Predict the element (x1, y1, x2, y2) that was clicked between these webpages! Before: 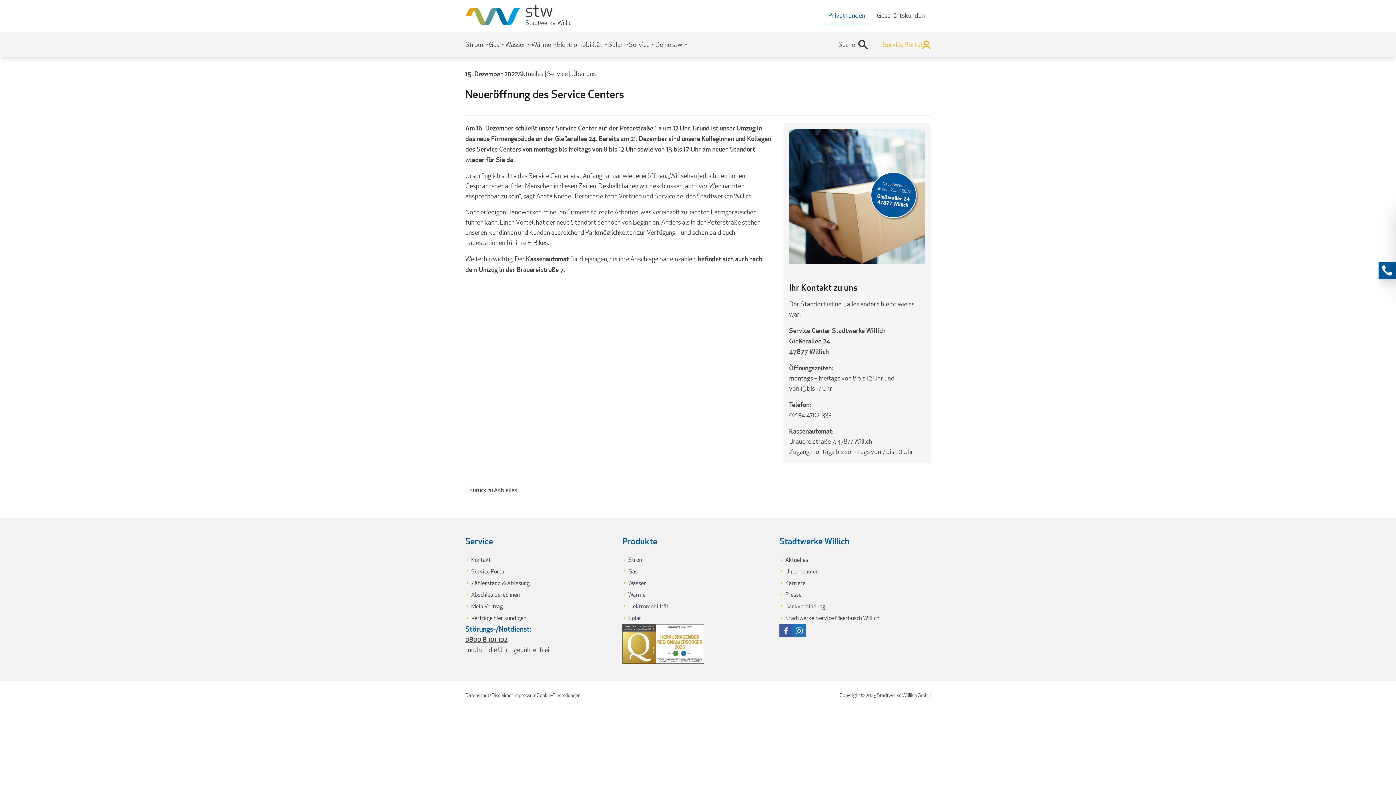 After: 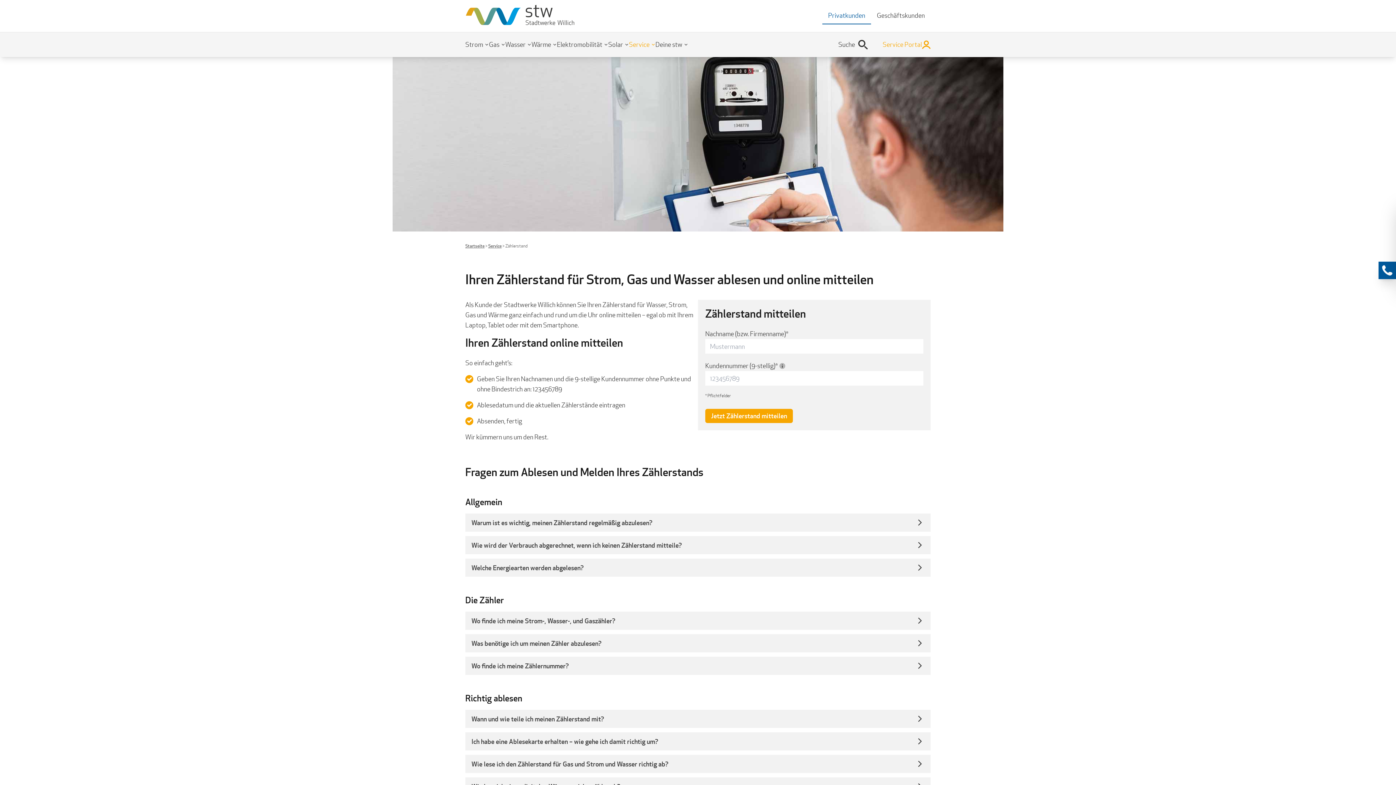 Action: bbox: (465, 577, 616, 589) label: Zählerstand & Ablesung